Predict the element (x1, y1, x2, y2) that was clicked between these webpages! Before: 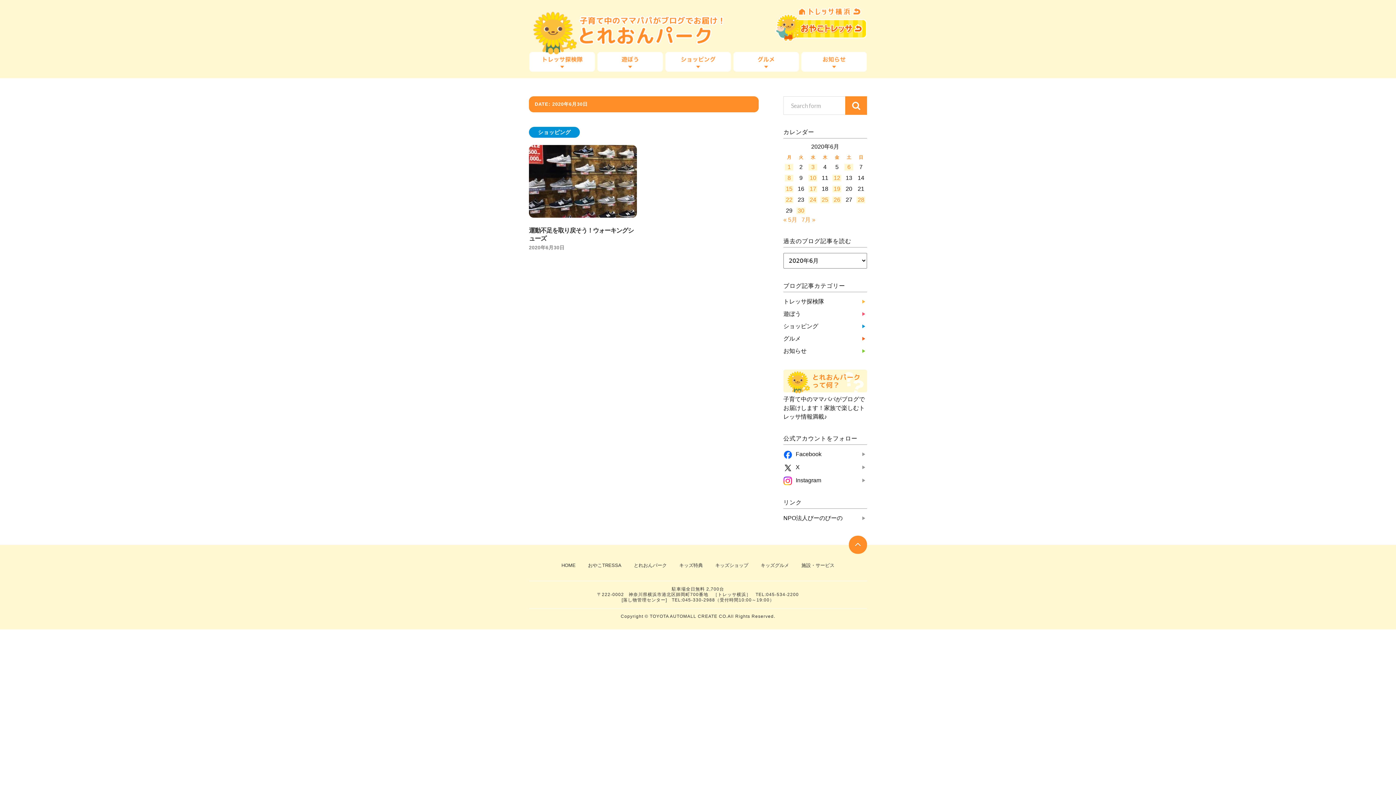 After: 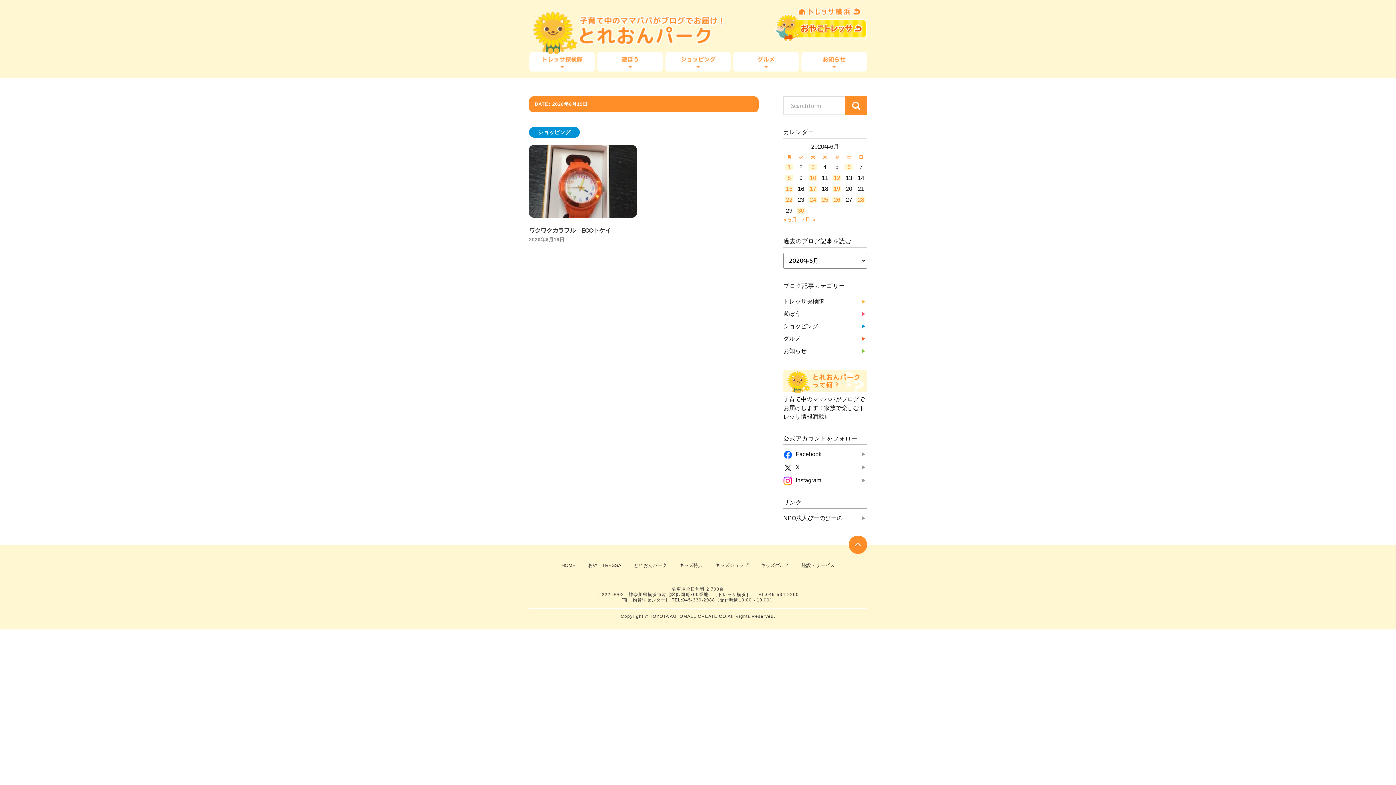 Action: label: 2020年6月19日 に投稿を公開 bbox: (832, 185, 841, 192)